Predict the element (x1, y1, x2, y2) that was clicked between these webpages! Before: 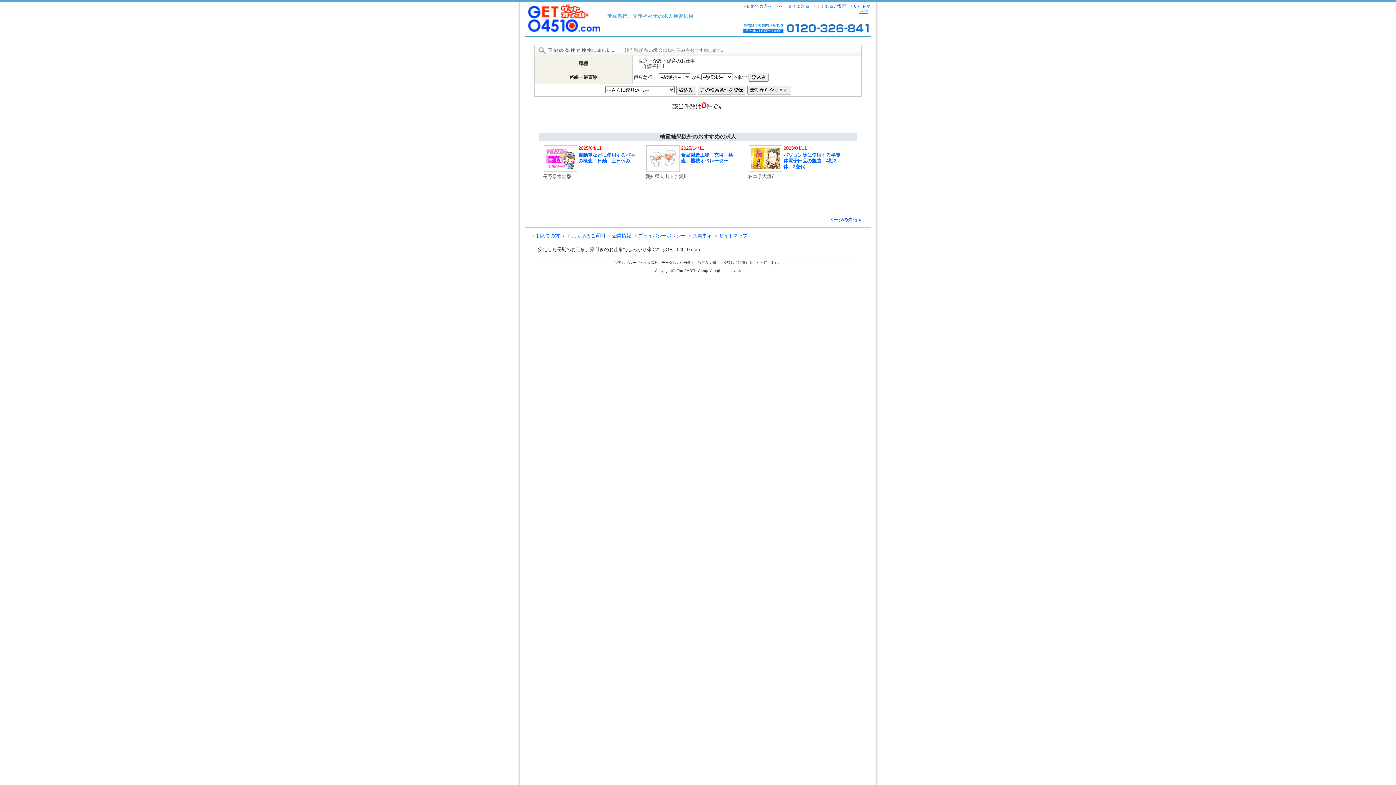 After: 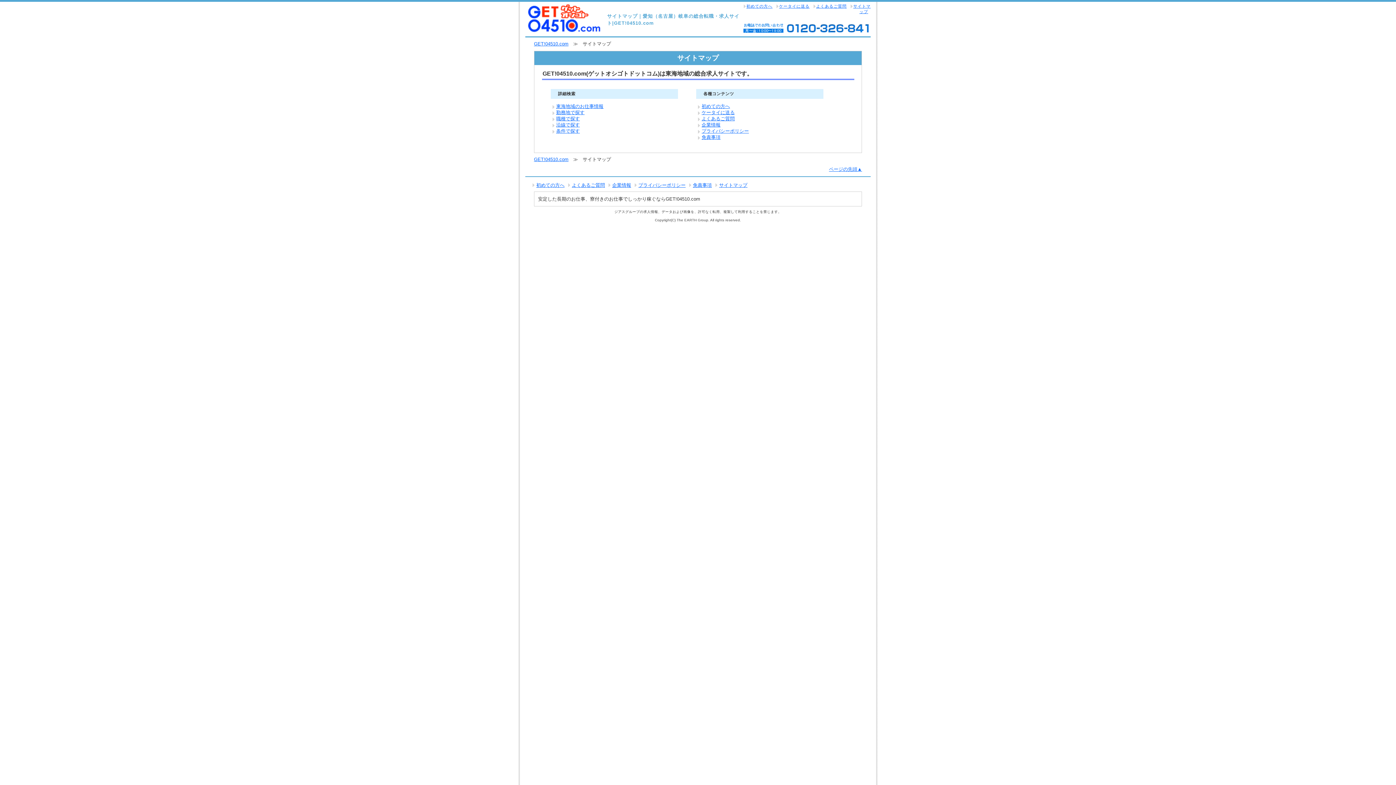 Action: bbox: (715, 231, 751, 240) label: サイトマップ